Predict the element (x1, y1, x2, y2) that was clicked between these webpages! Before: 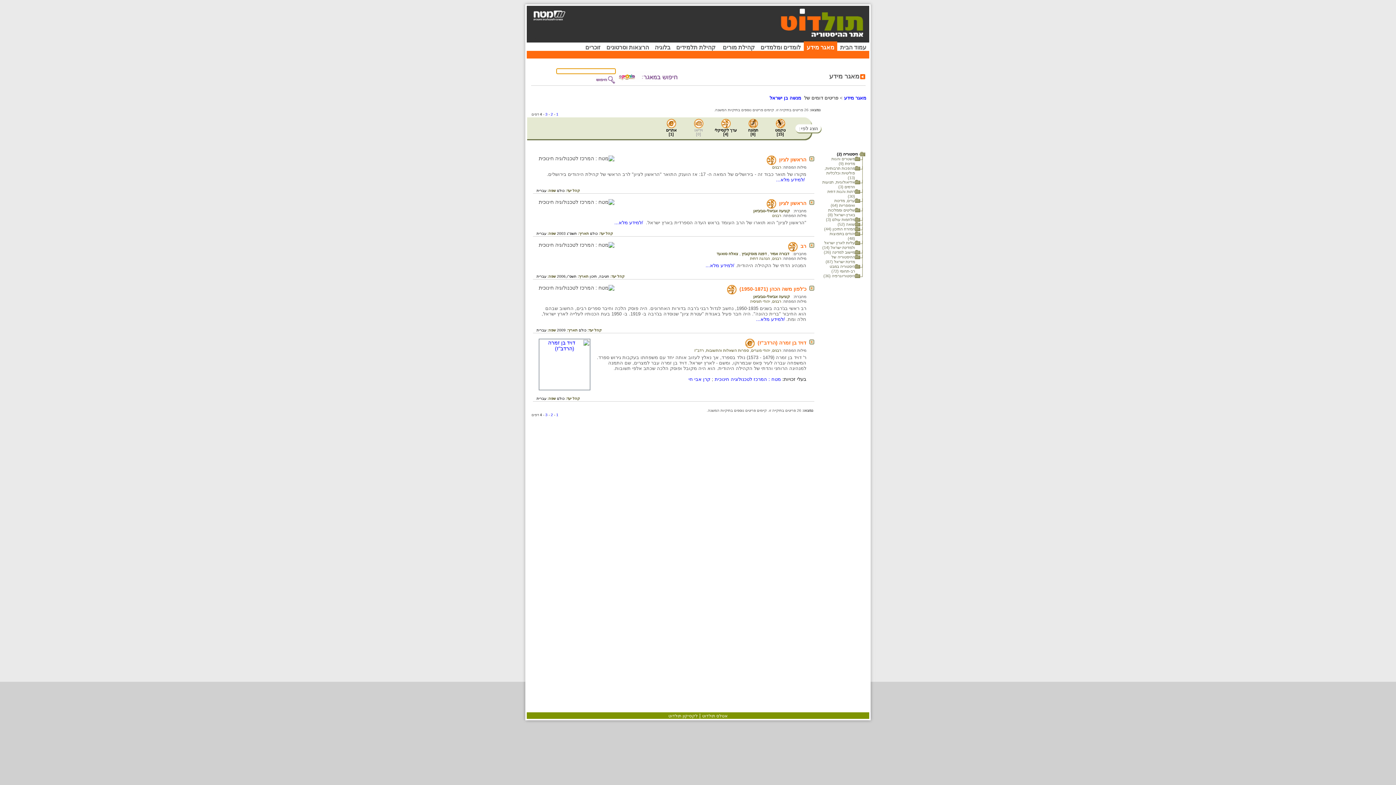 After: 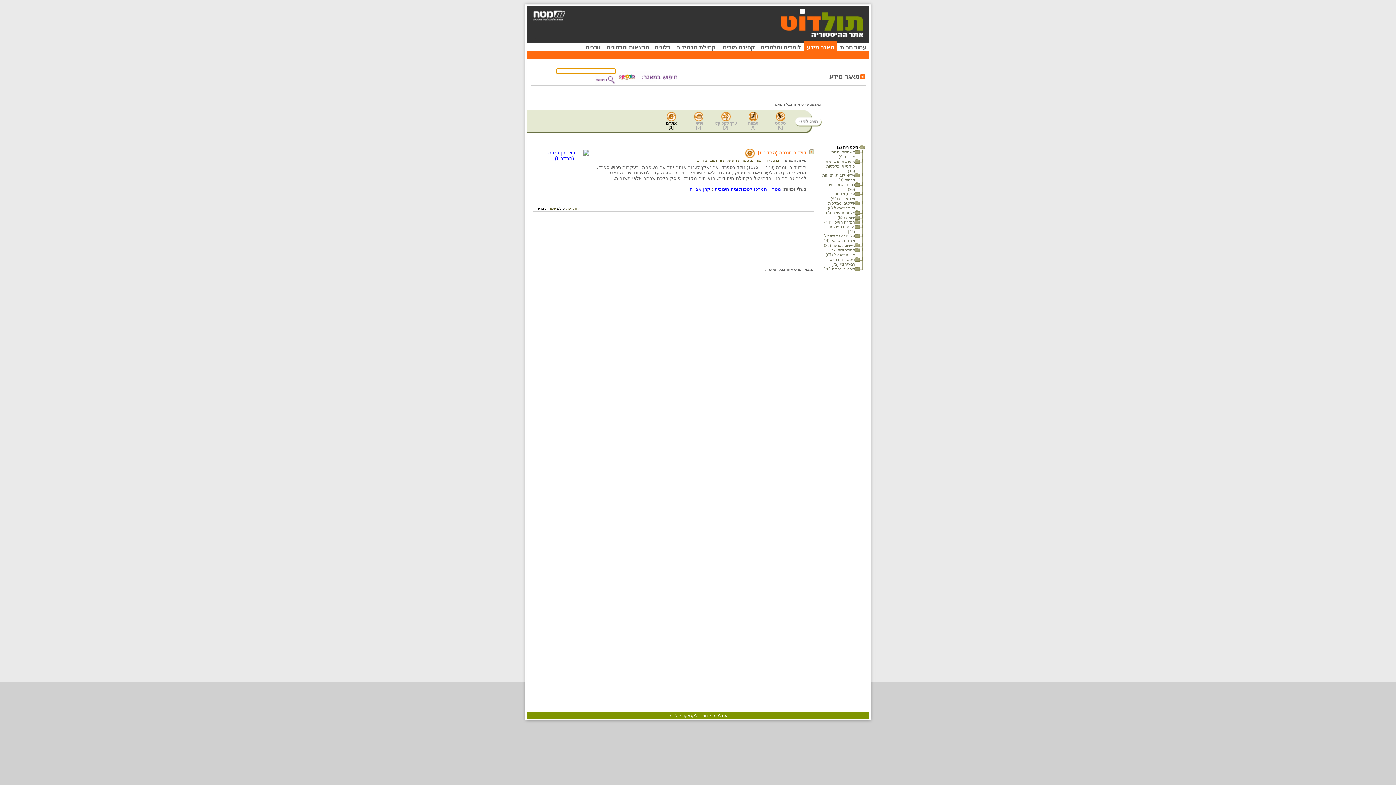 Action: bbox: (694, 348, 704, 352) label: רדב"ז